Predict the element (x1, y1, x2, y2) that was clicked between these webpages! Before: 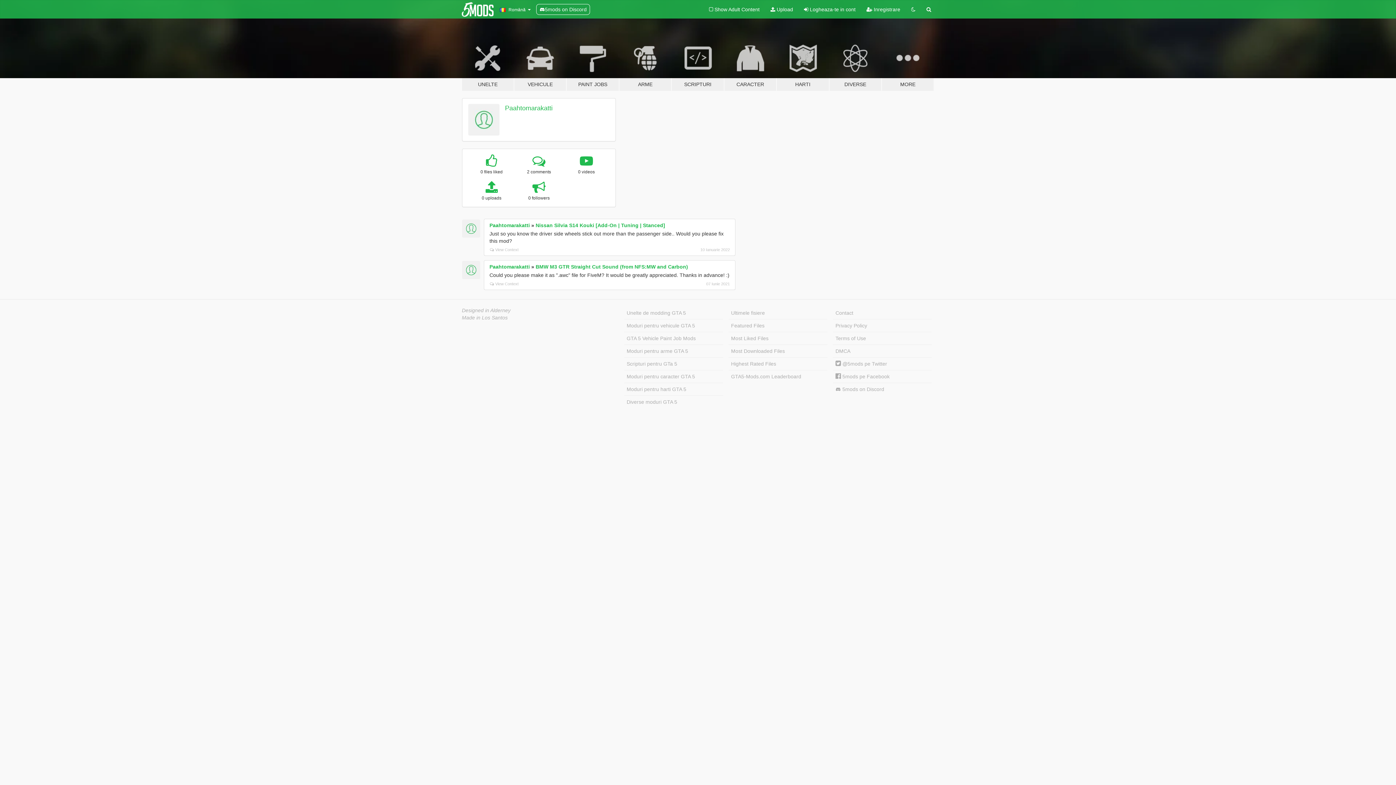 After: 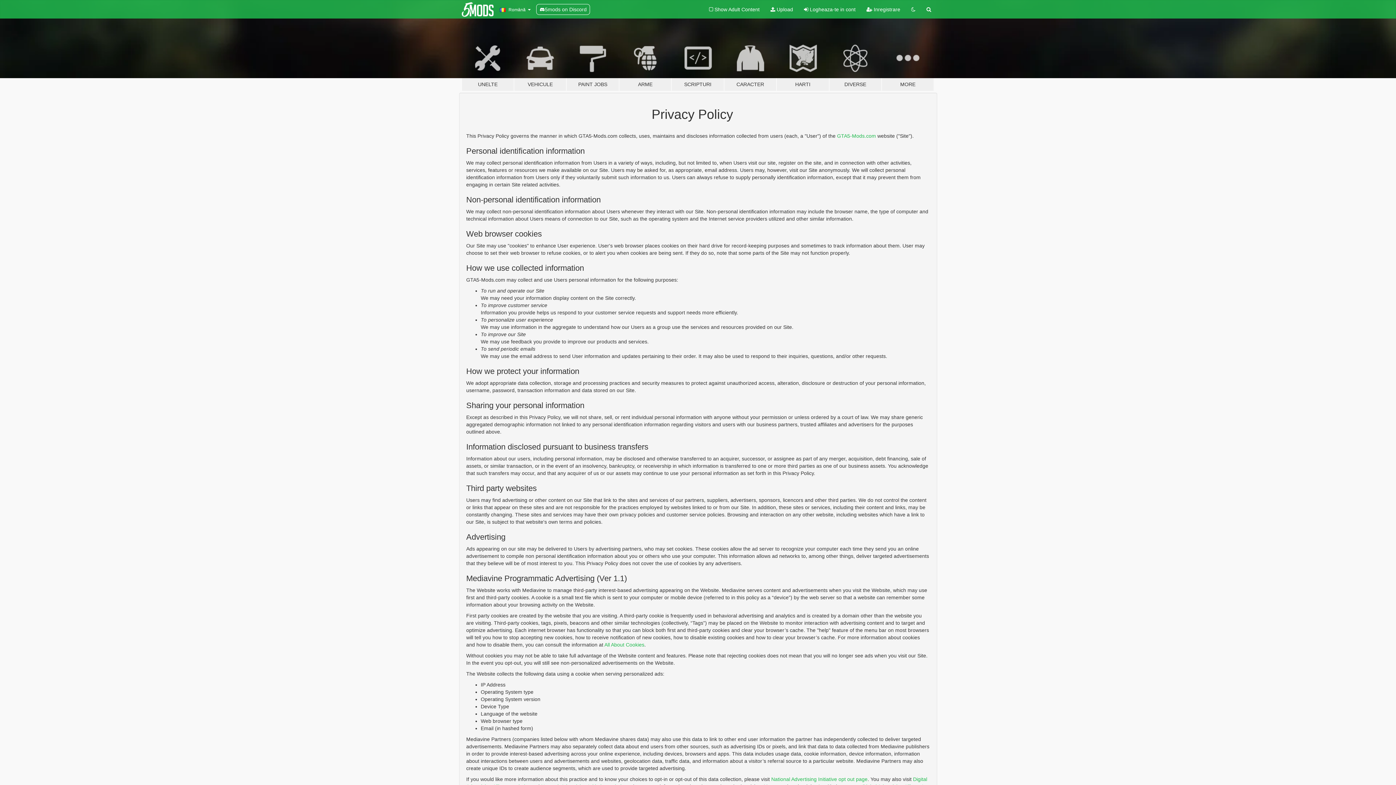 Action: label: Privacy Policy bbox: (833, 319, 932, 332)